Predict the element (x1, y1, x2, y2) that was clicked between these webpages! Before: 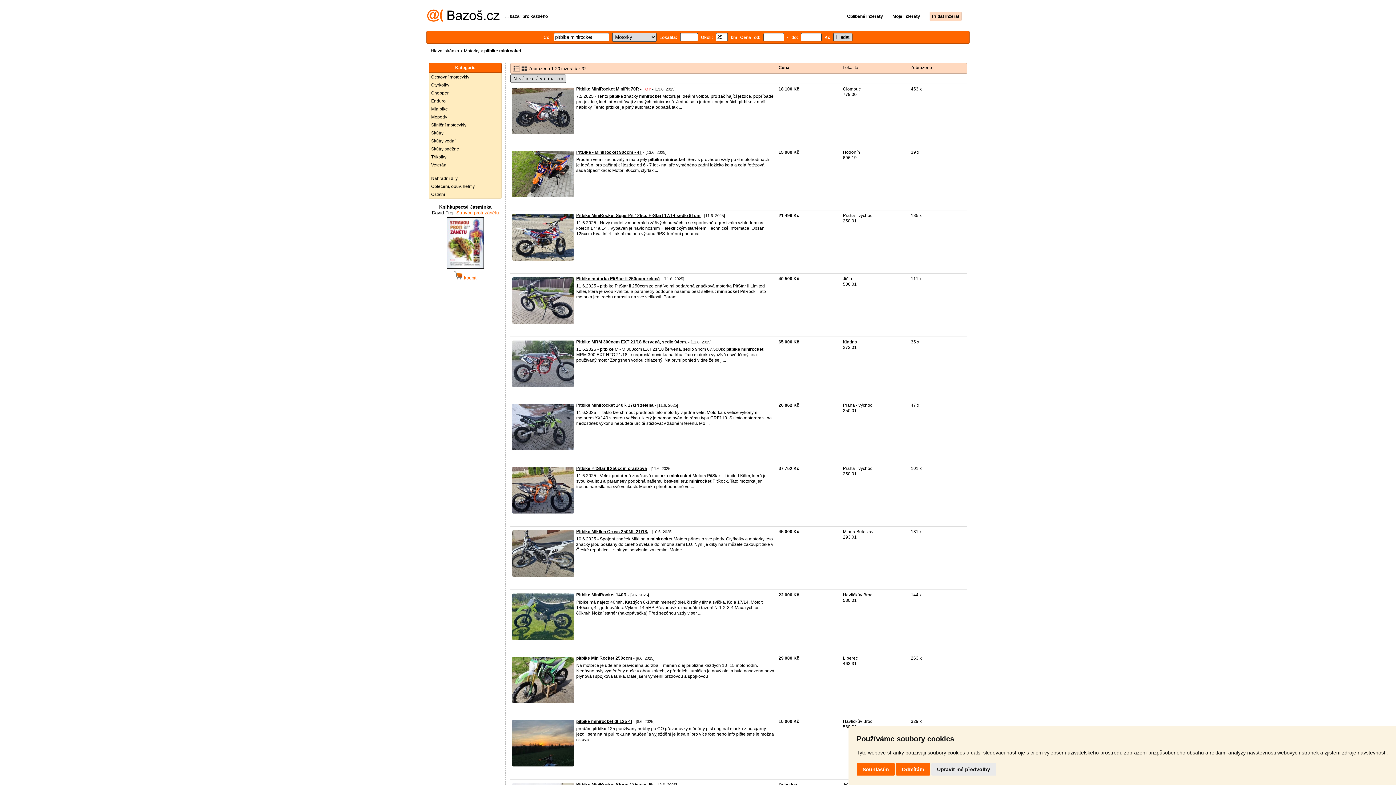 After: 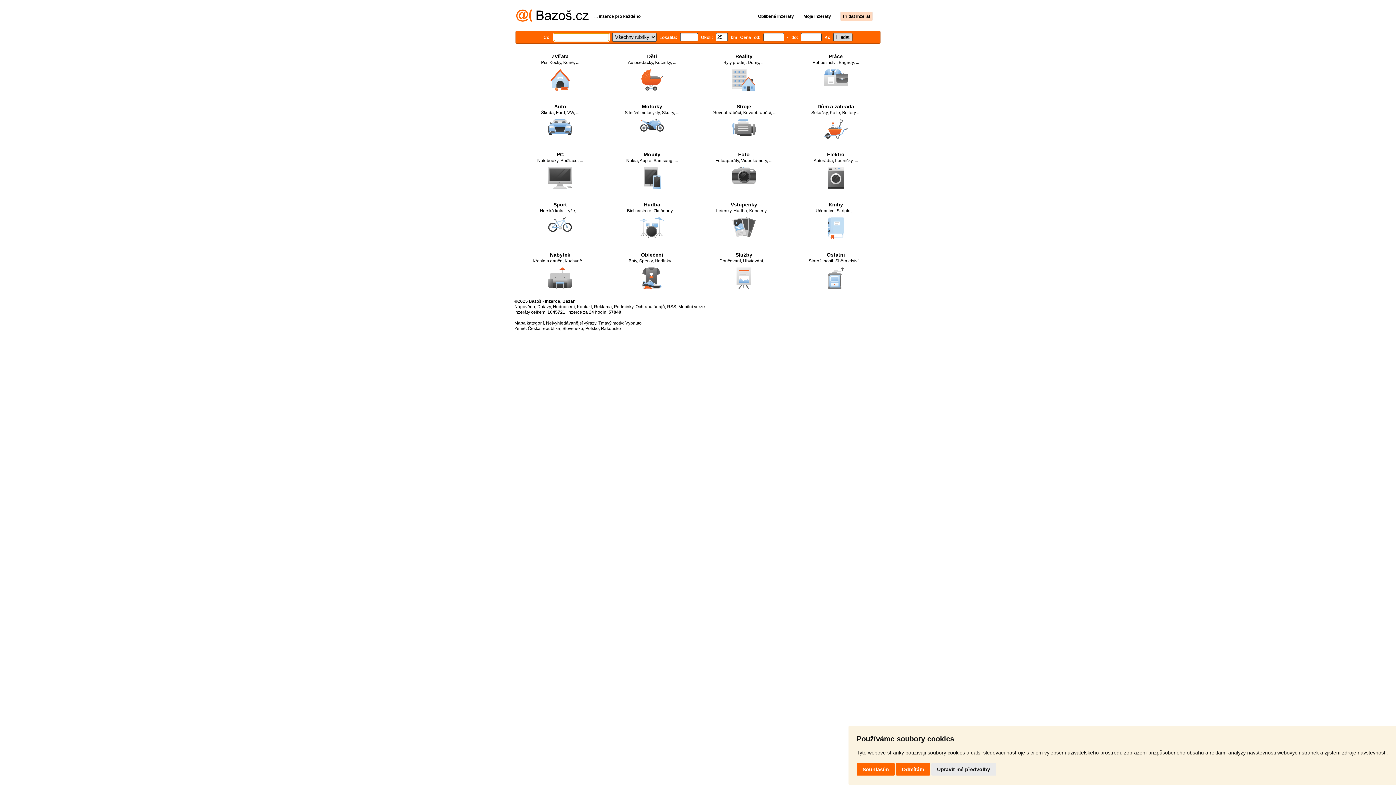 Action: bbox: (430, 48, 459, 53) label: Hlavní stránka